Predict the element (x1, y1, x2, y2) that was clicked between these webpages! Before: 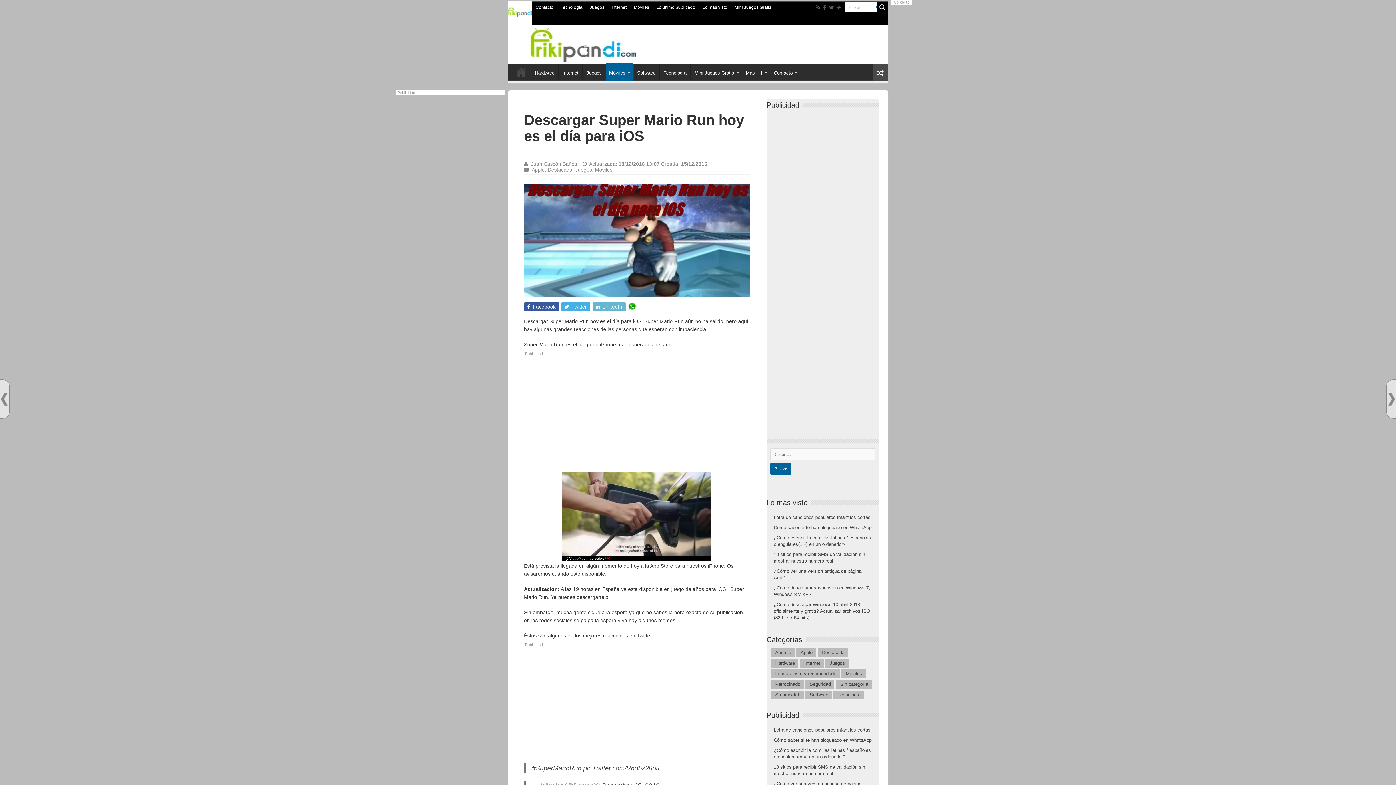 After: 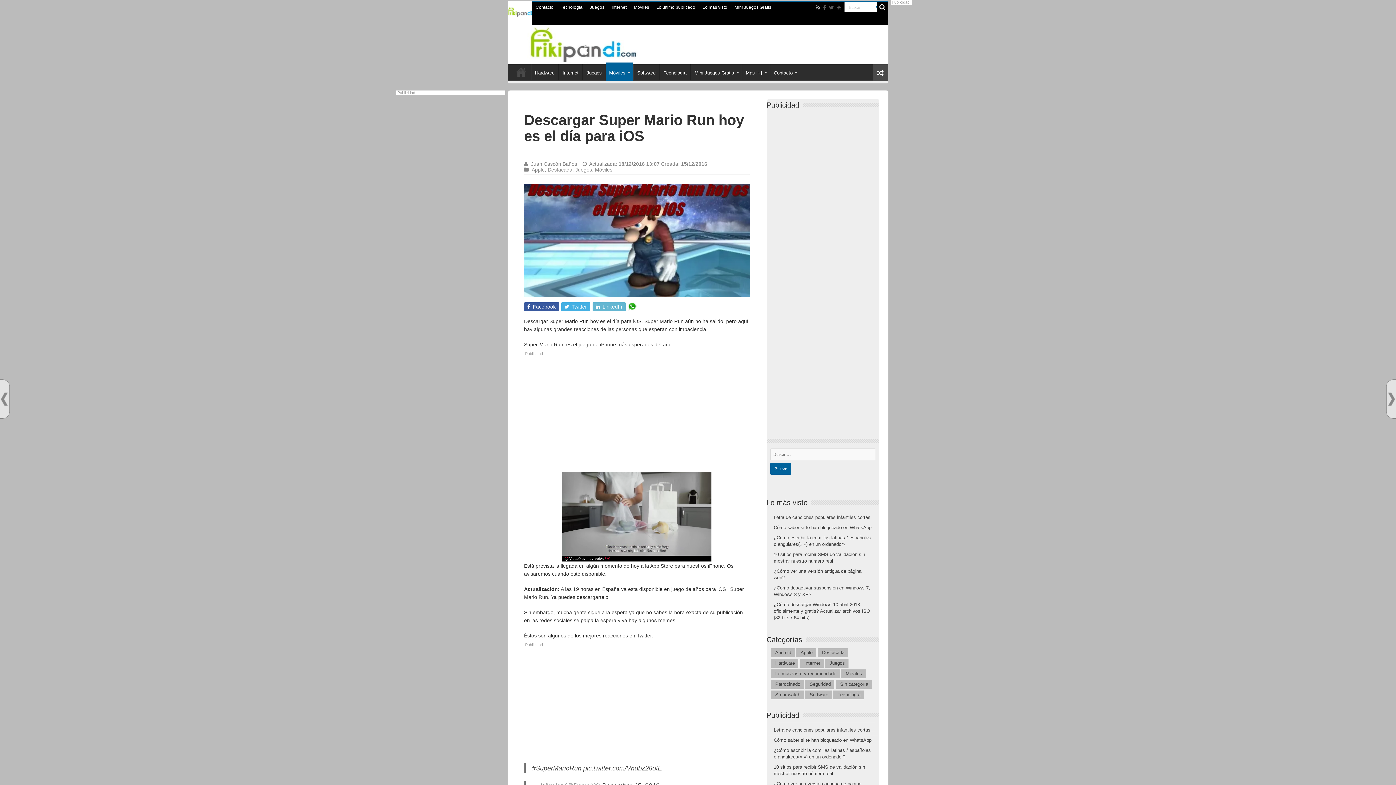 Action: bbox: (815, 3, 821, 12)